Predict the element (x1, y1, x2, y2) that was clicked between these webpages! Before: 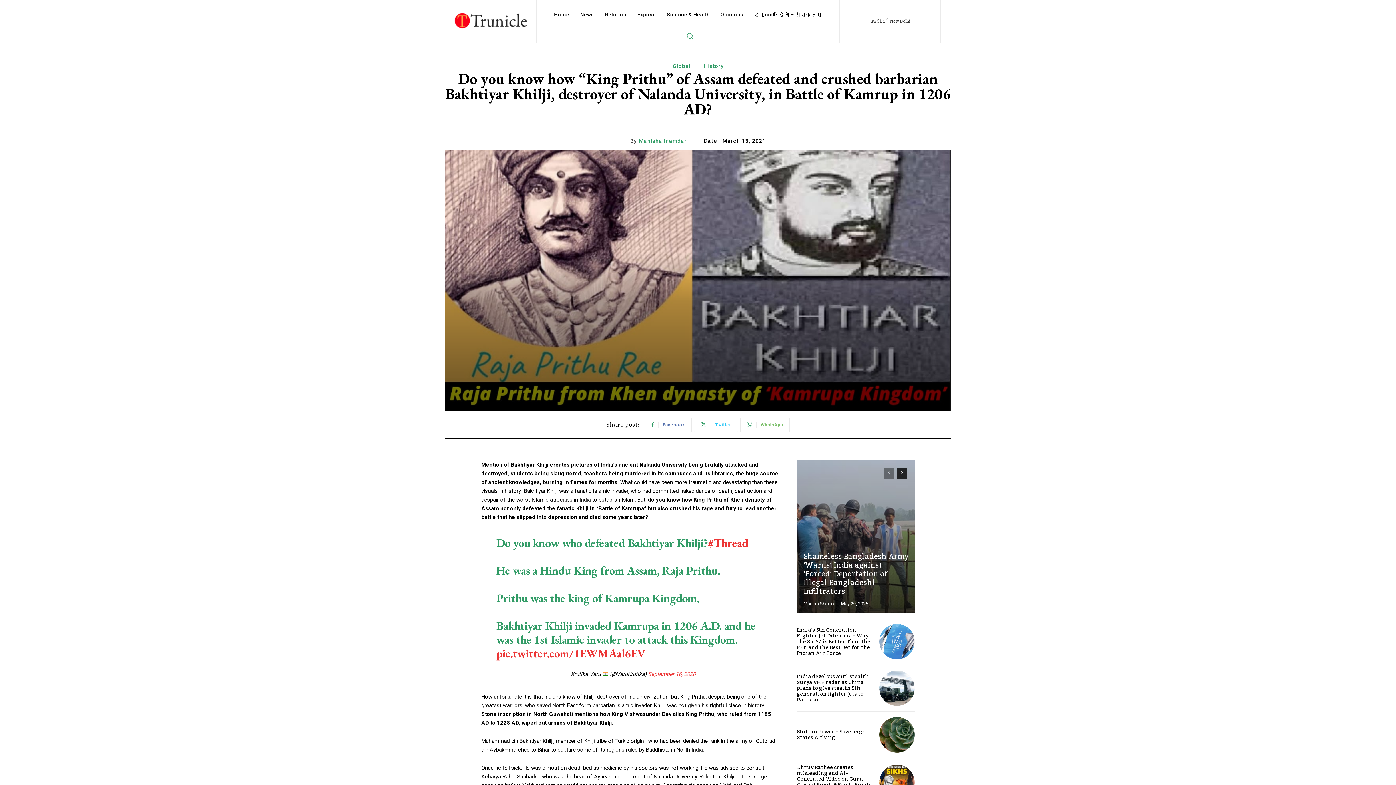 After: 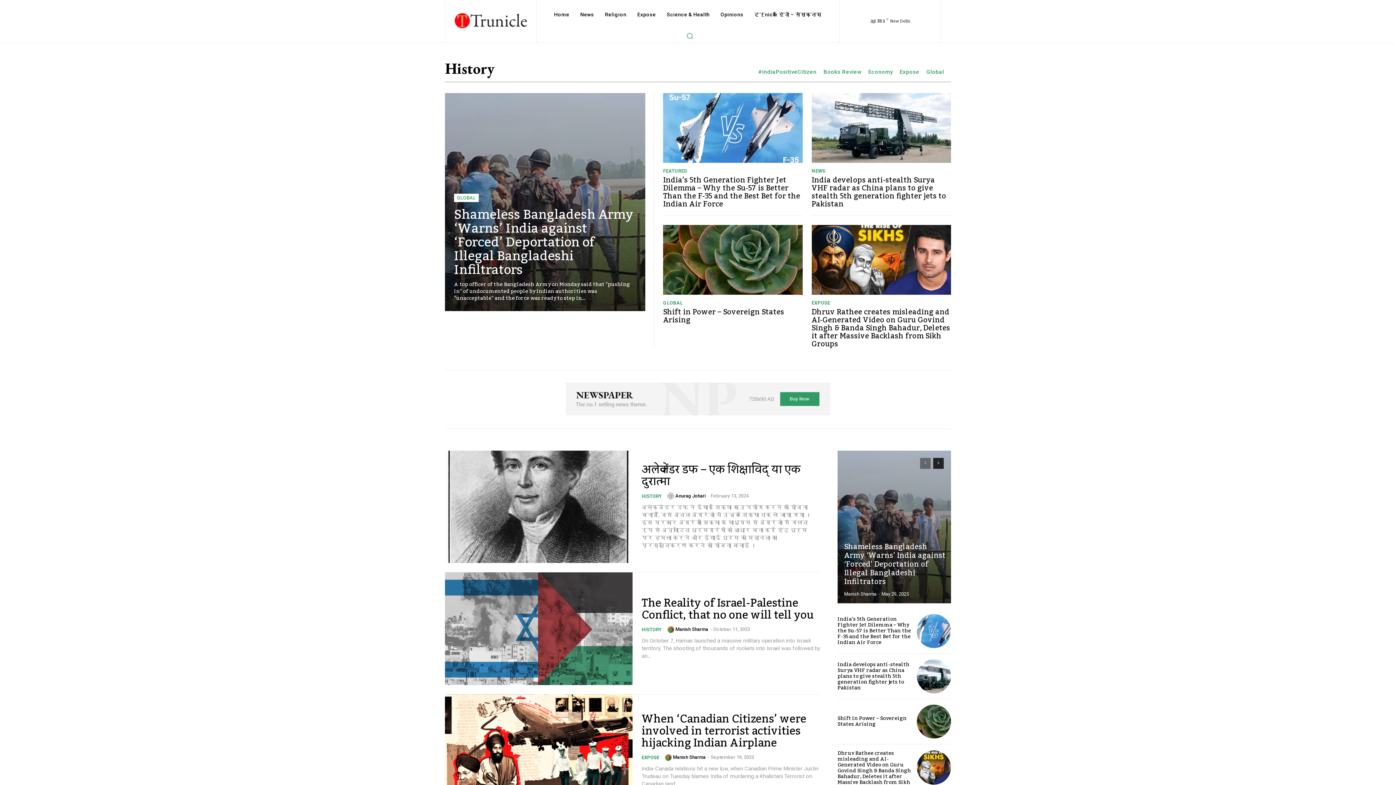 Action: bbox: (704, 62, 723, 69) label: History